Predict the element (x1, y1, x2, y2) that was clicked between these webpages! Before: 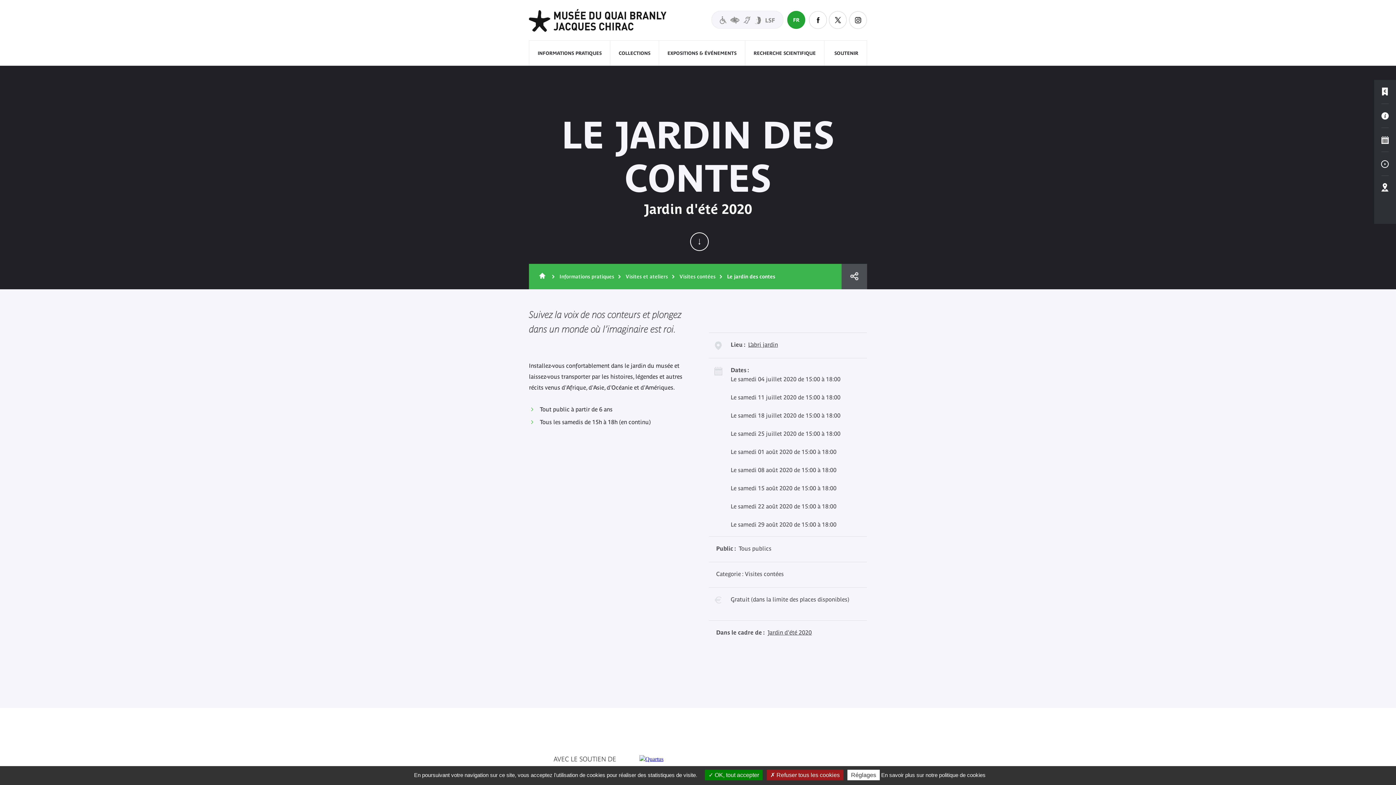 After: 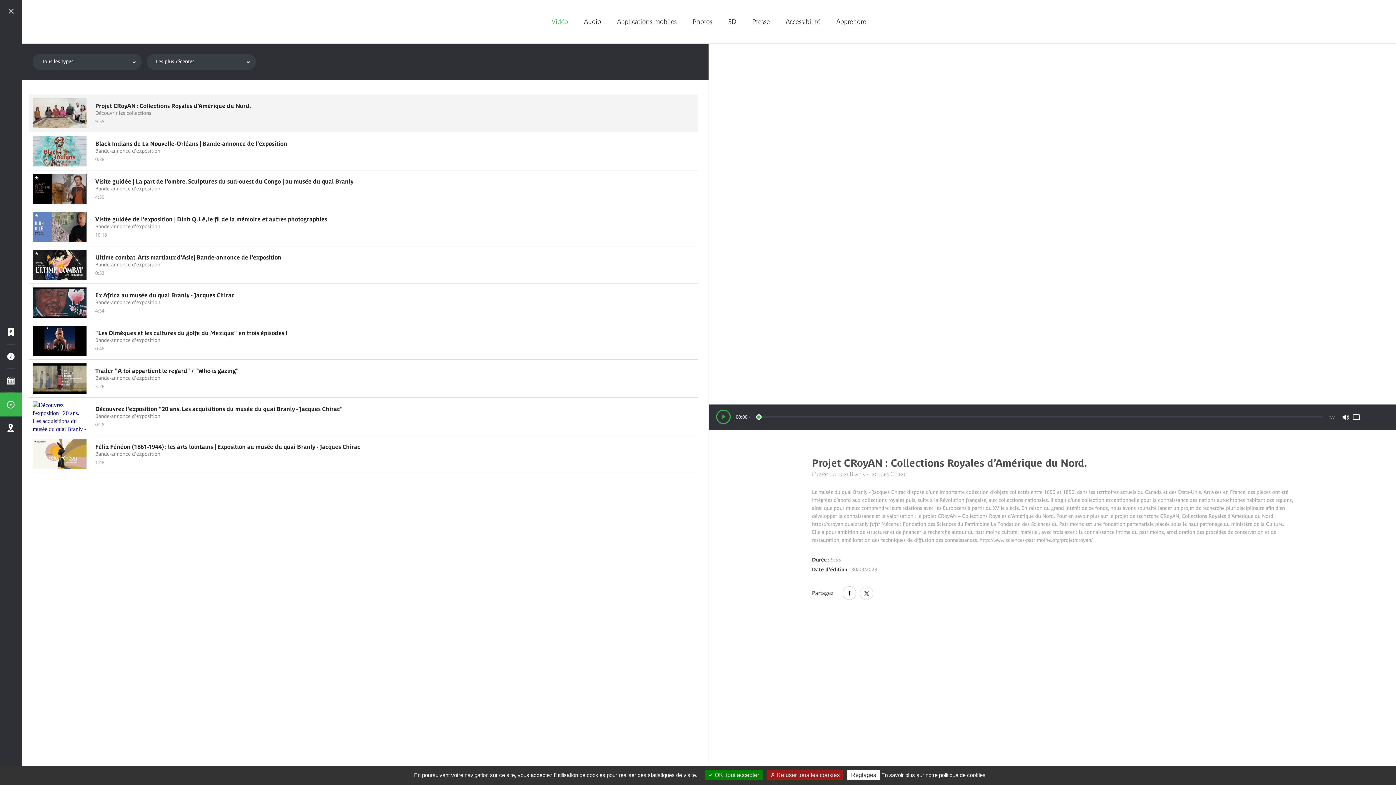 Action: bbox: (1374, 152, 1396, 176) label: Médias